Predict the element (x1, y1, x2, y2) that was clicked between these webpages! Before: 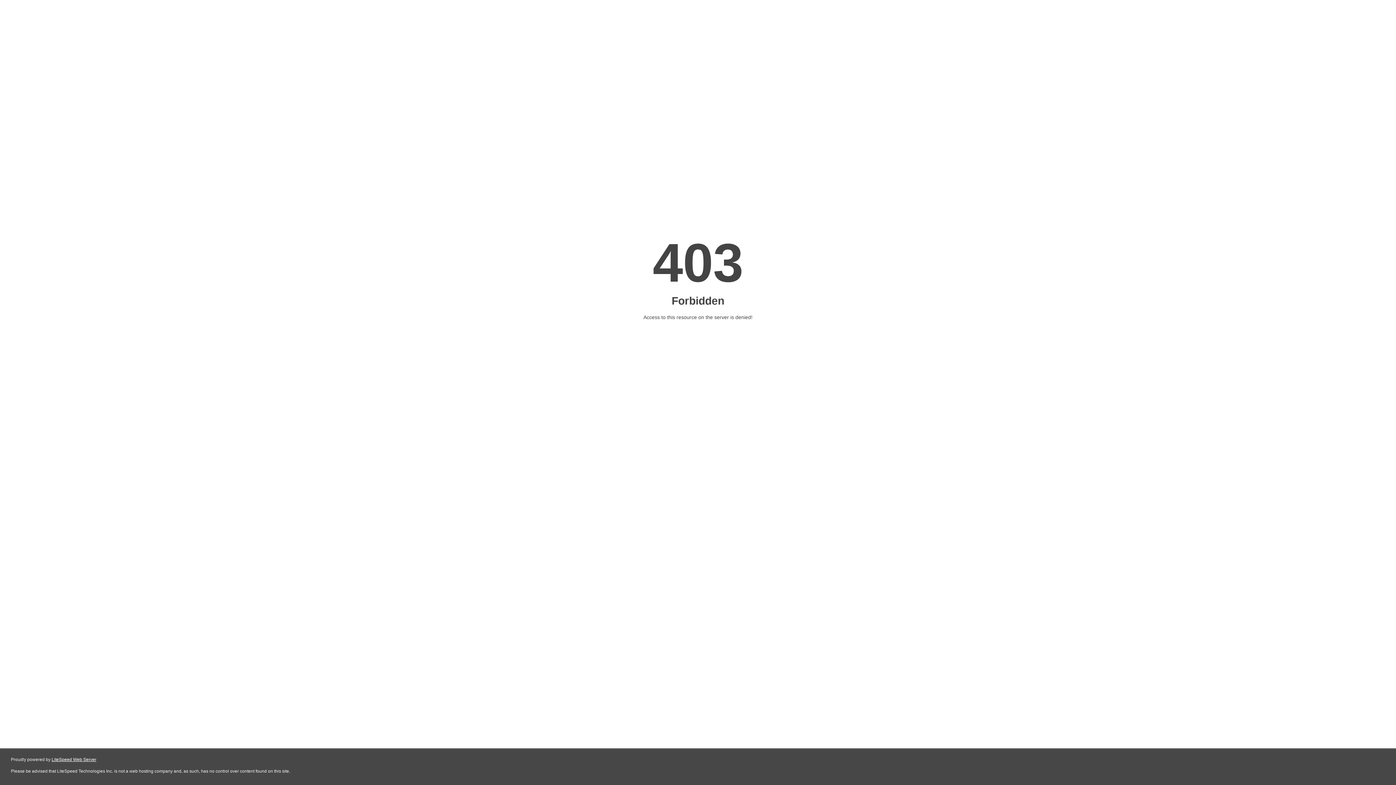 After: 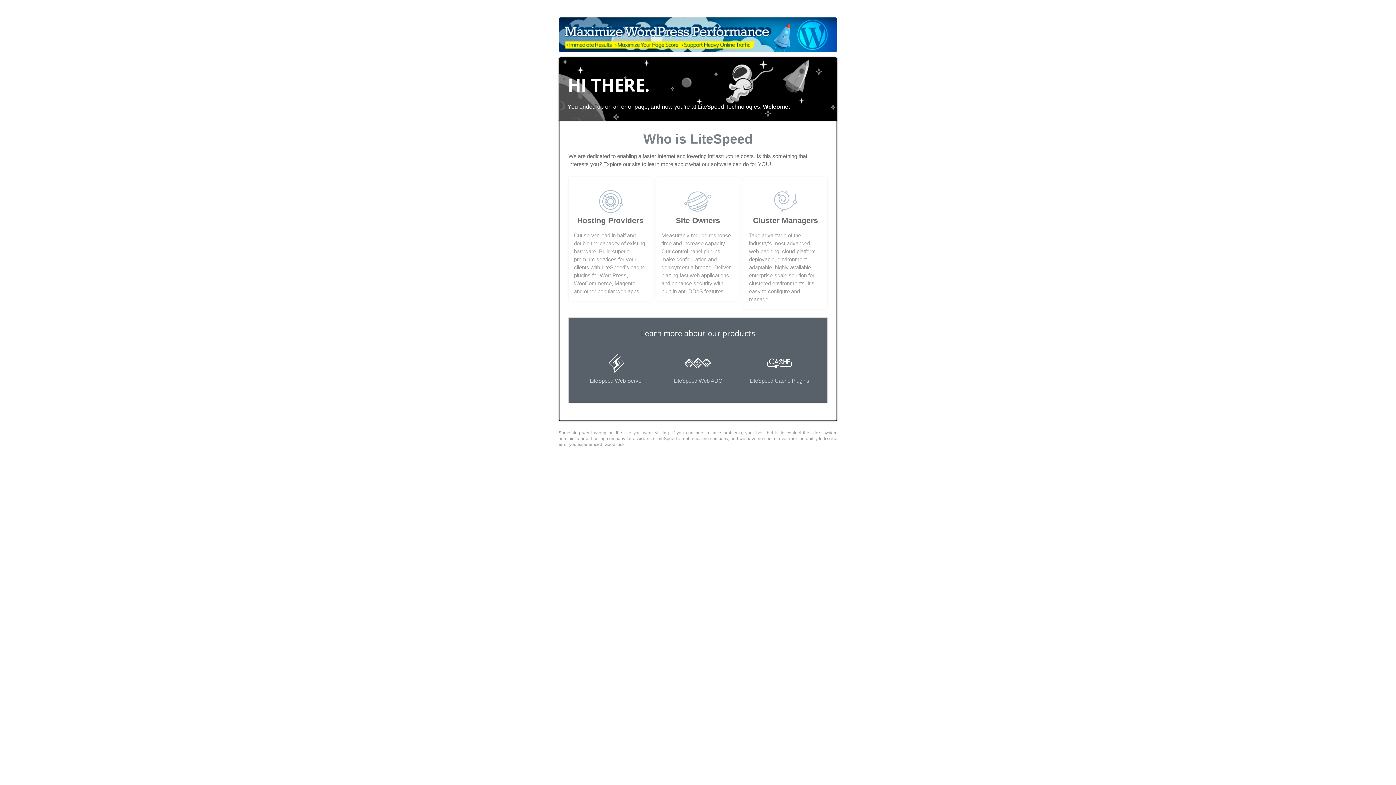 Action: bbox: (51, 757, 96, 762) label: LiteSpeed Web Server